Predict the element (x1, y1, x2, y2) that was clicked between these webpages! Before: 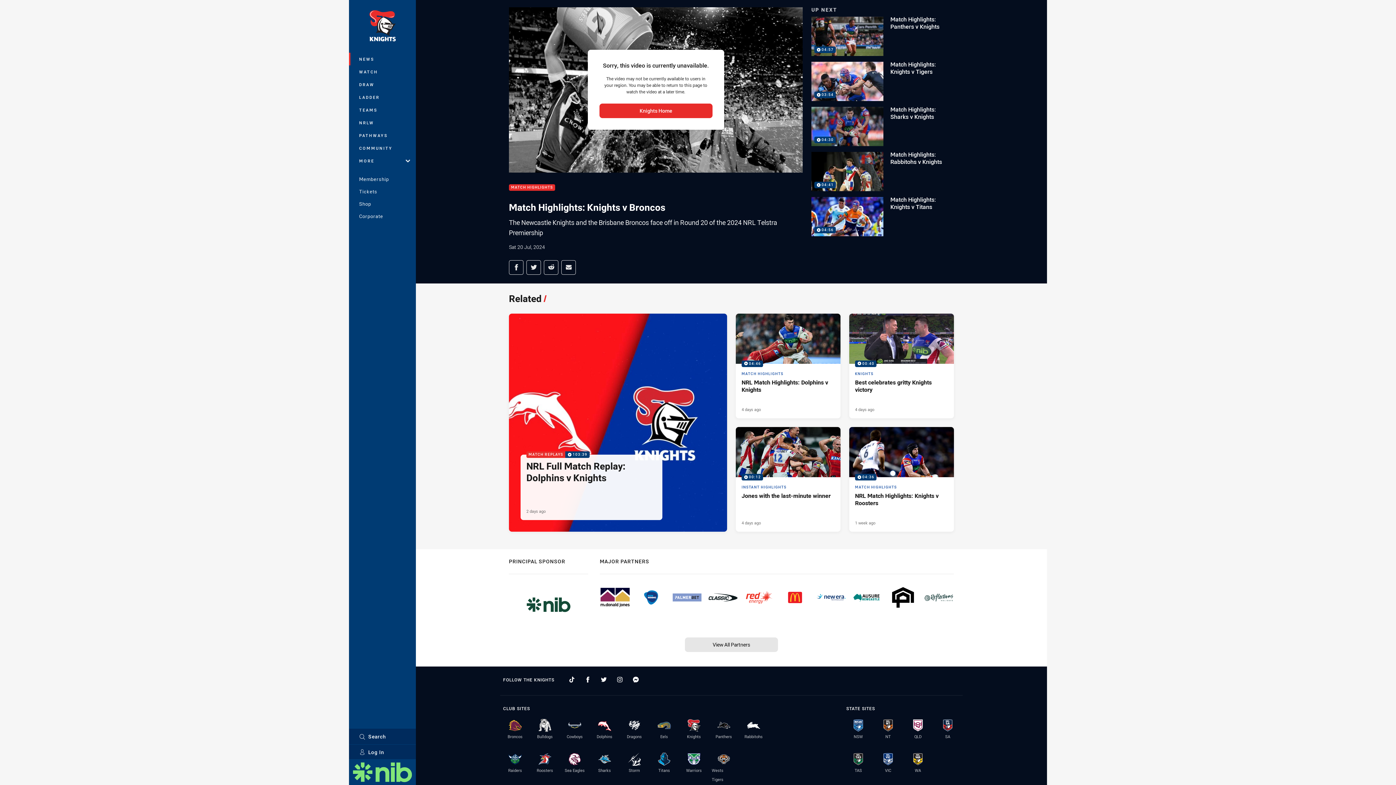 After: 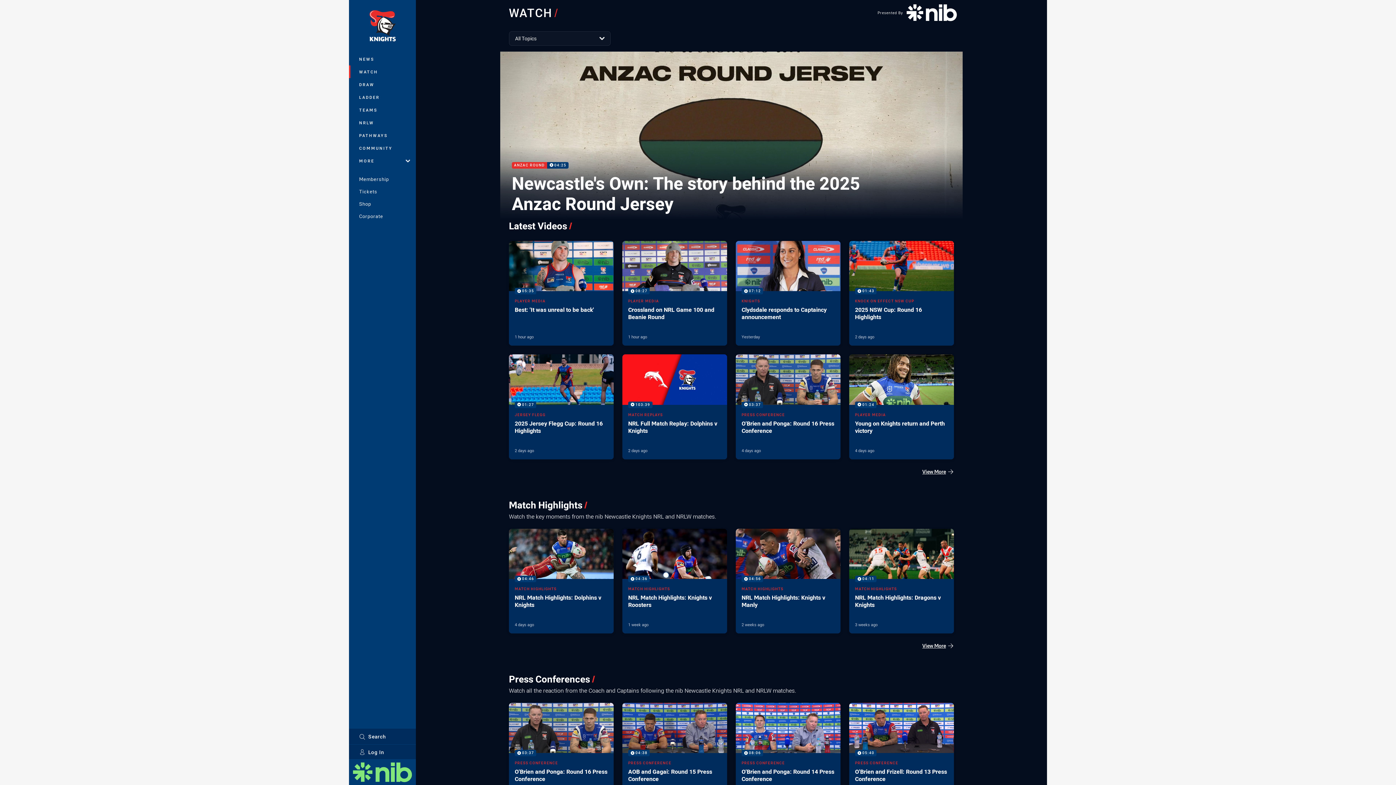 Action: label: WATCH bbox: (349, 65, 416, 78)